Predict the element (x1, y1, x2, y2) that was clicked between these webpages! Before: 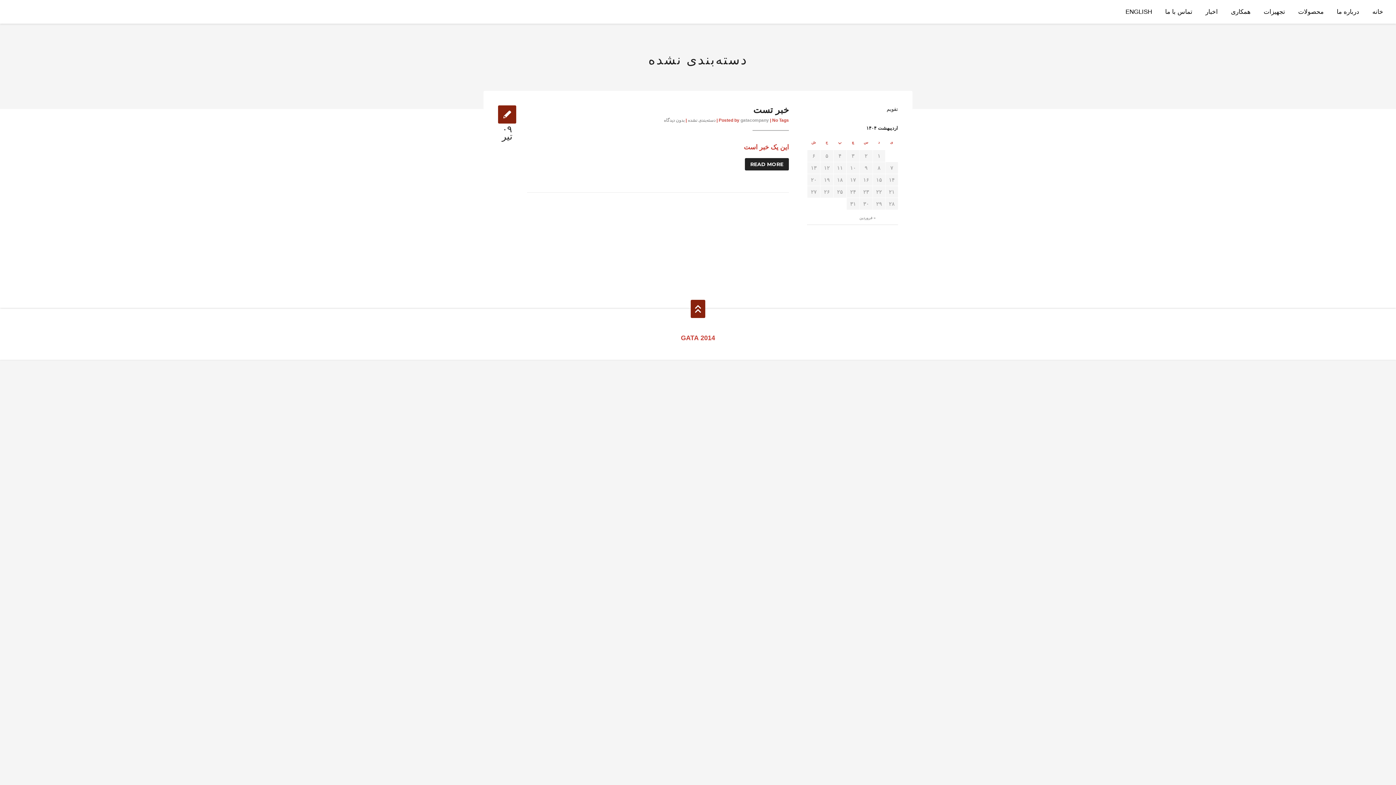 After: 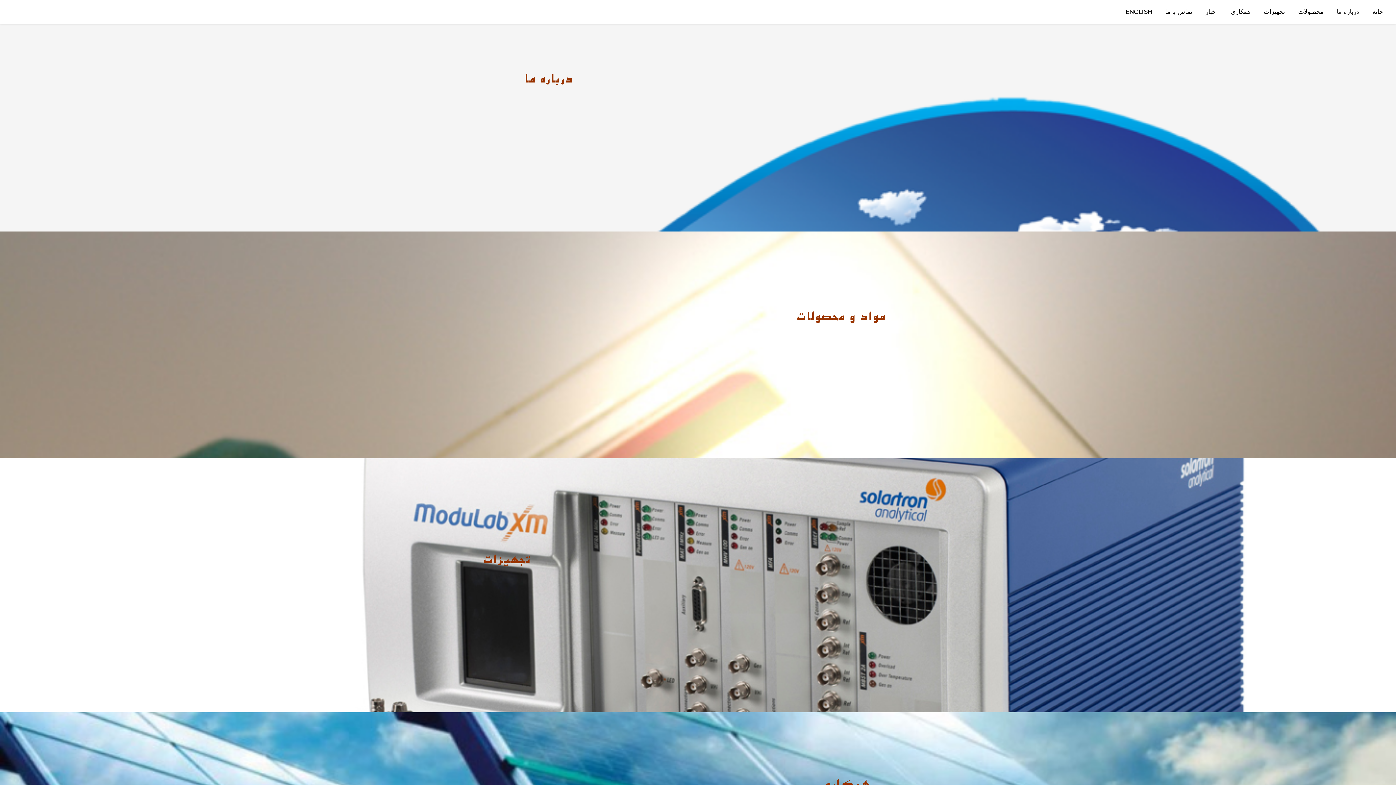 Action: label: درباره ما bbox: (1331, 0, 1365, 23)